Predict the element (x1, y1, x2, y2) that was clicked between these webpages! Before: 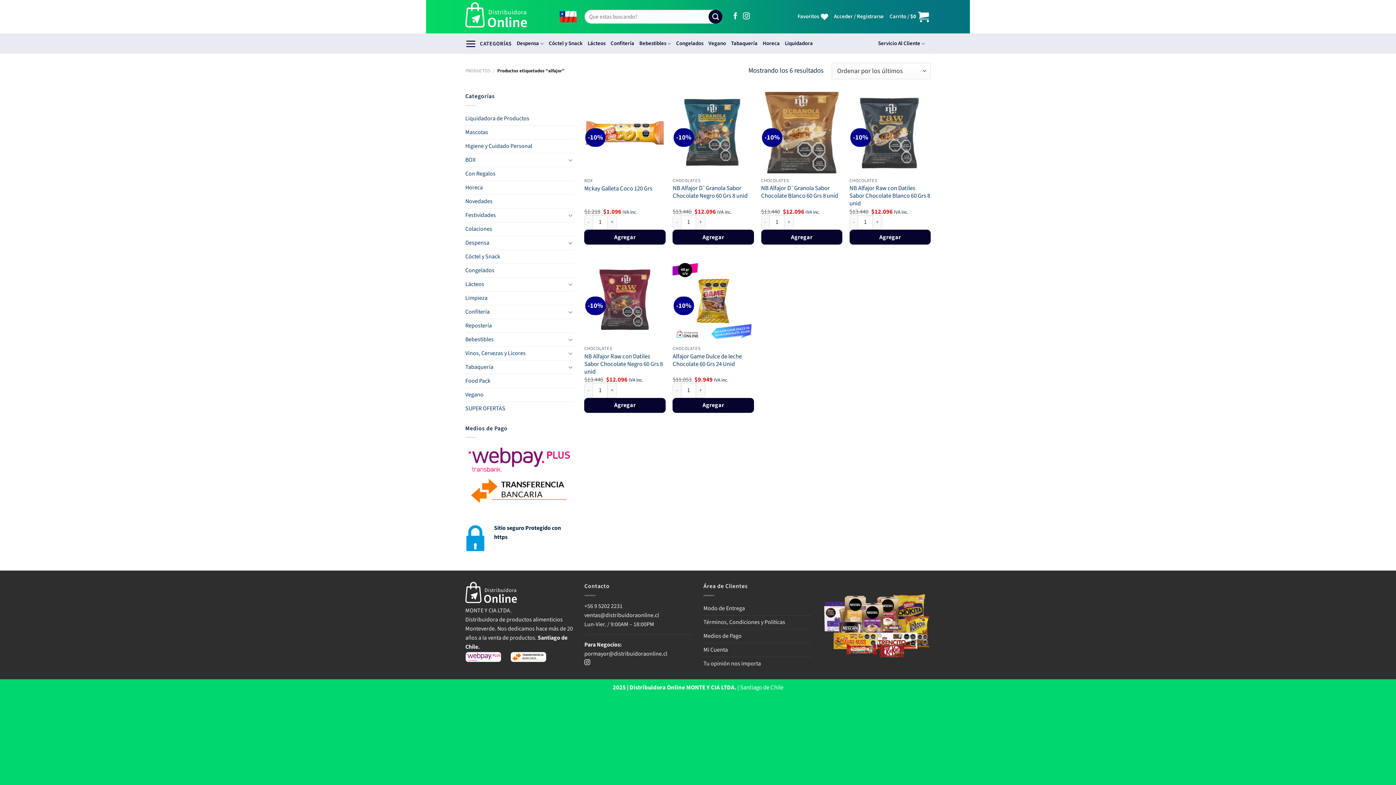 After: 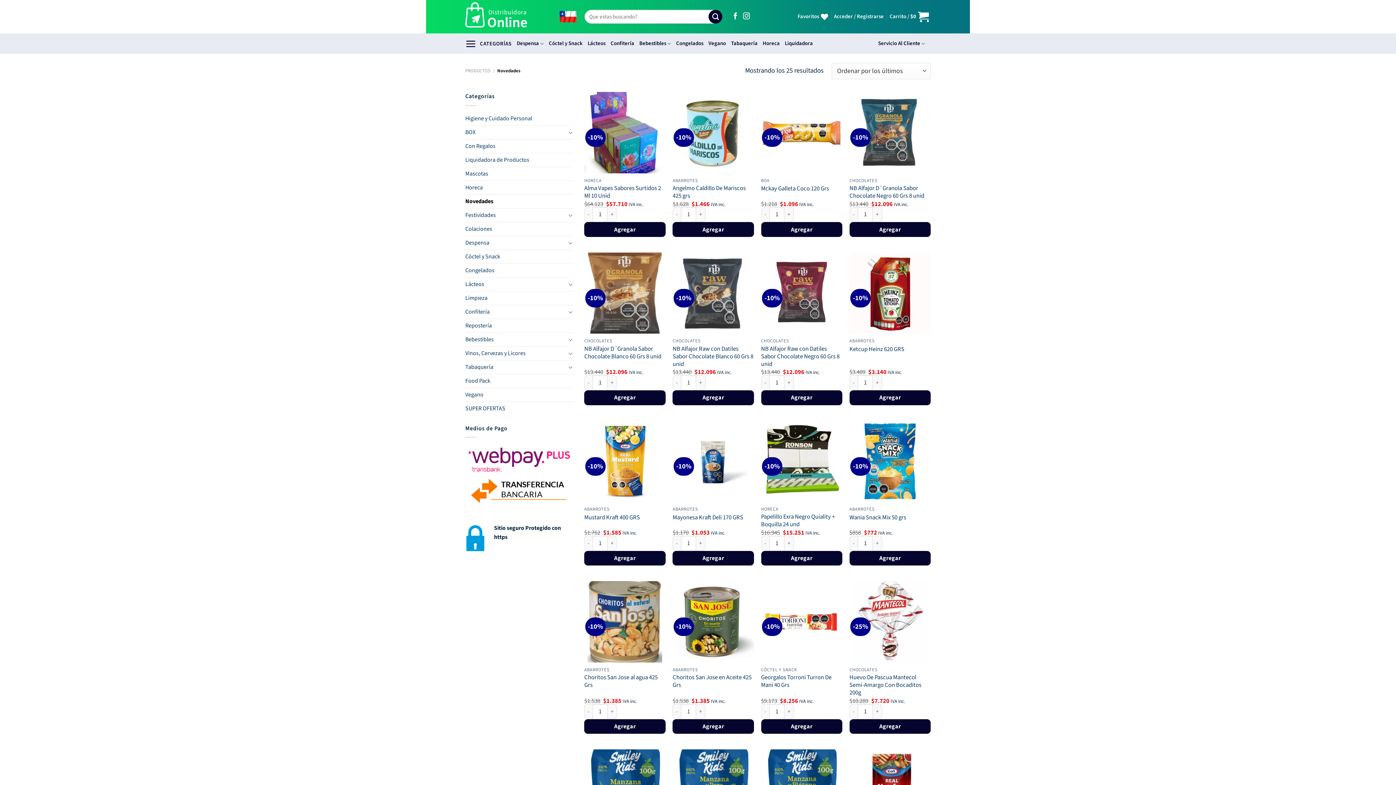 Action: label: Novedades bbox: (465, 194, 573, 208)